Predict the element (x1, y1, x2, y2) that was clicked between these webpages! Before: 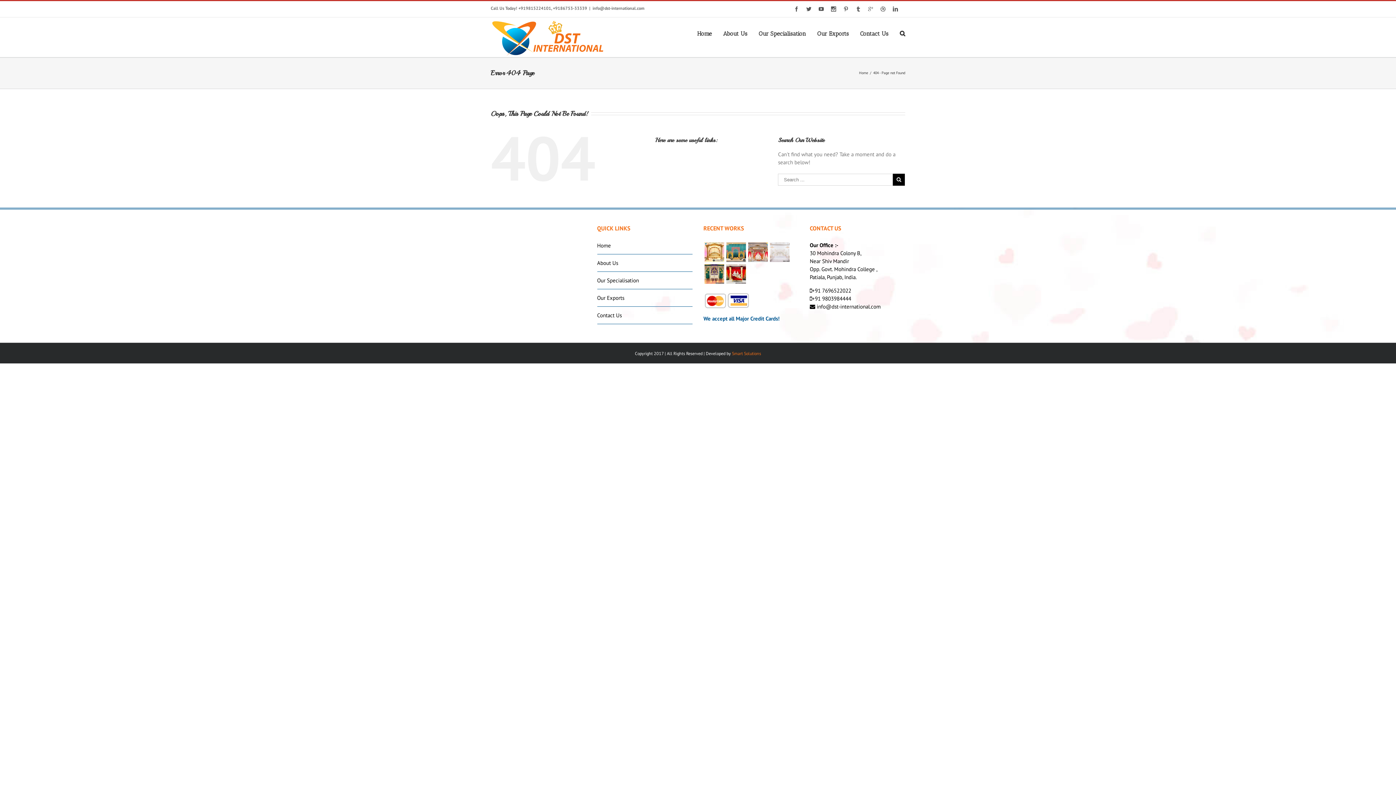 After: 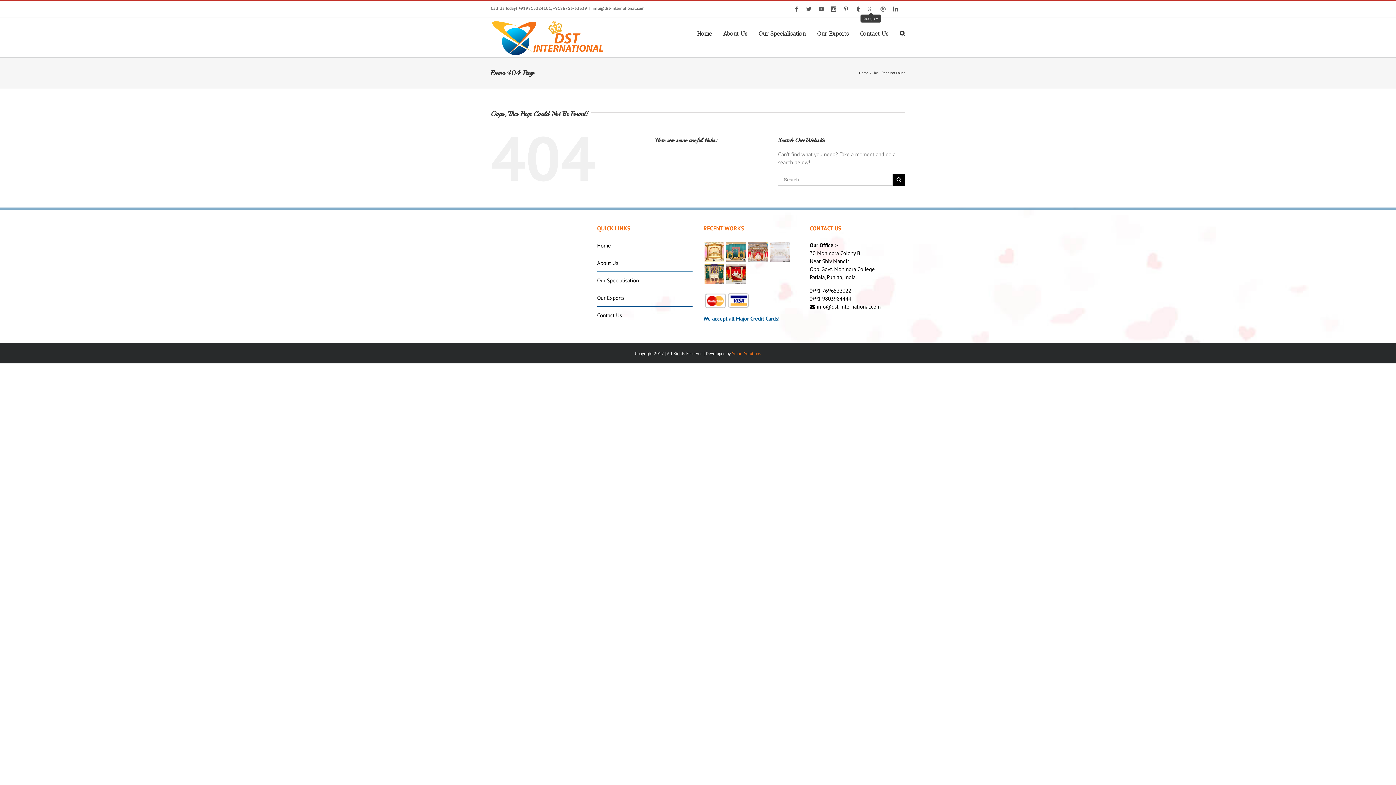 Action: bbox: (868, 6, 873, 11)